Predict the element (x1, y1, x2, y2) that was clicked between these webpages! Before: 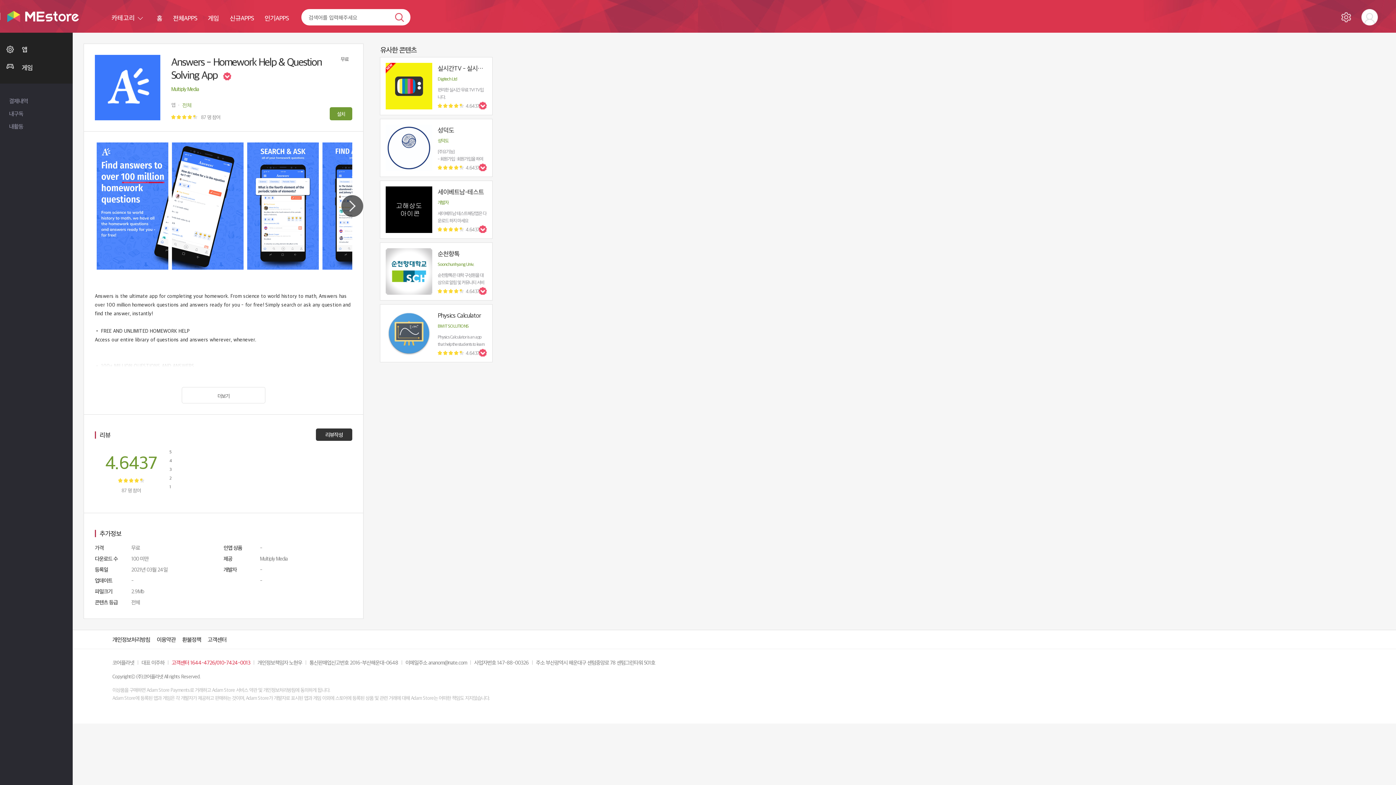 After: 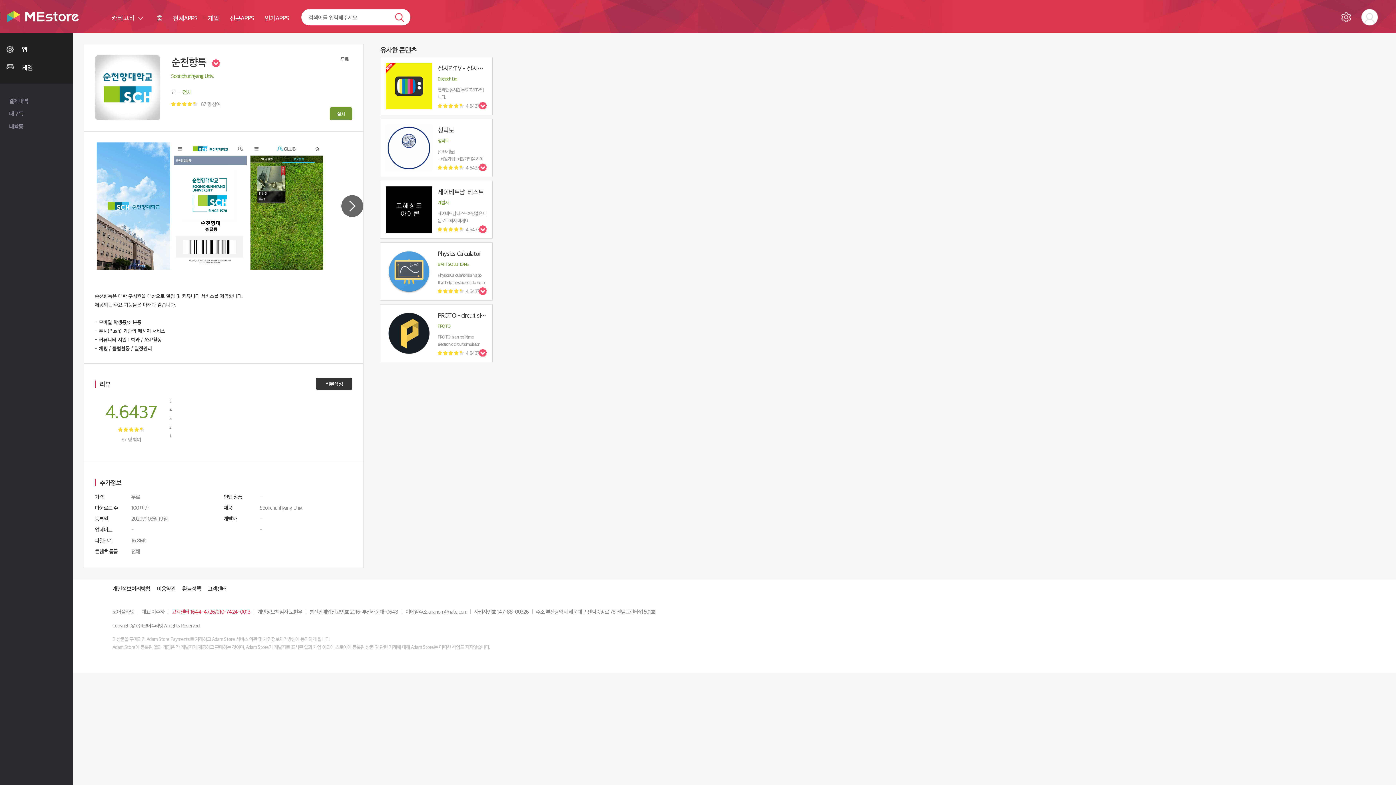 Action: bbox: (385, 248, 486, 294) label: 순천향톡
Soonchunhyang Univ.
순천향톡은 대학 구성원을 대상으로 알림 및 커뮤니티 서비스를 제공합니다.
제공되는 주요 기능들은 아래과 같습니다.

- 모바일 학생증/신분증
- 푸시(Push) 기반의 메시지 서비스
- 커뮤니티 지원 : 학과 / ASP활동
 
 
 
 
4.6437